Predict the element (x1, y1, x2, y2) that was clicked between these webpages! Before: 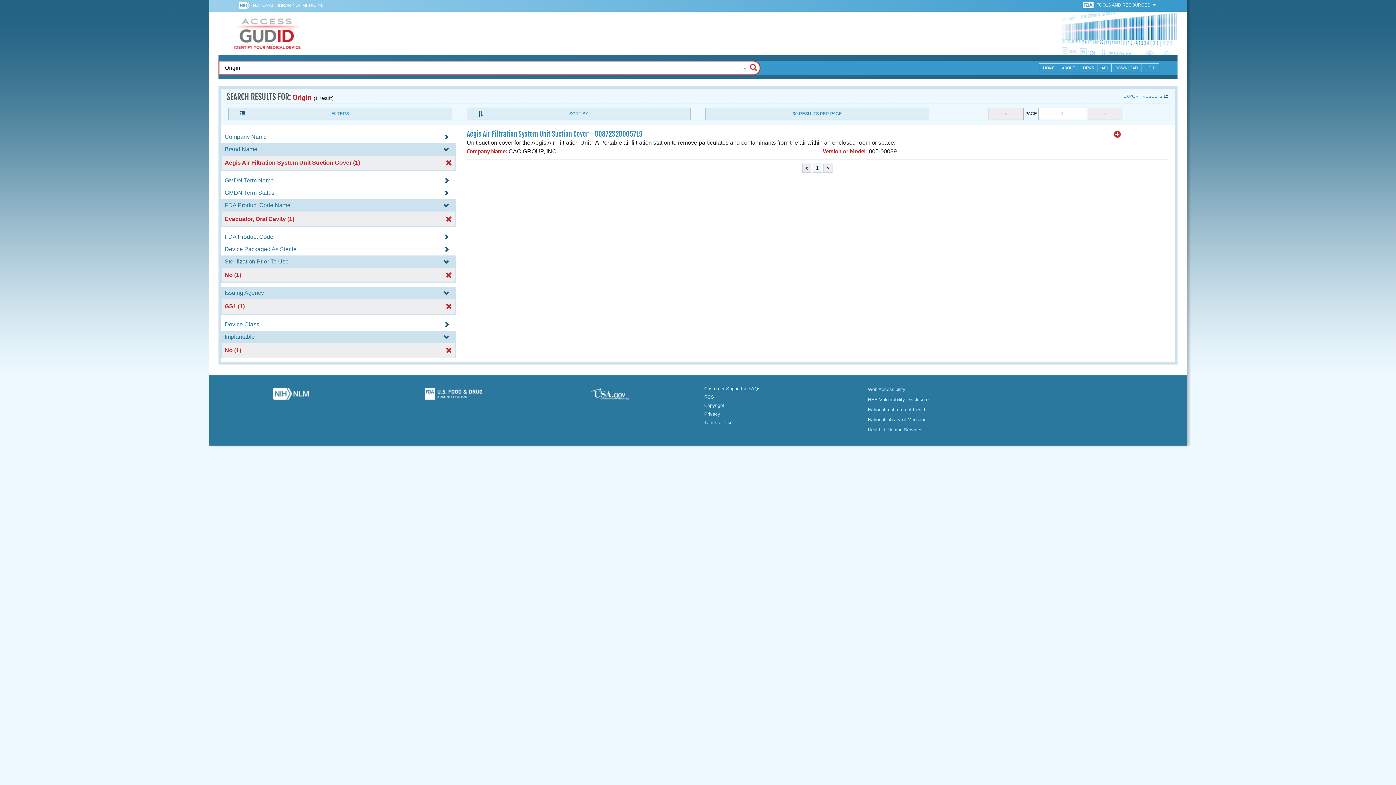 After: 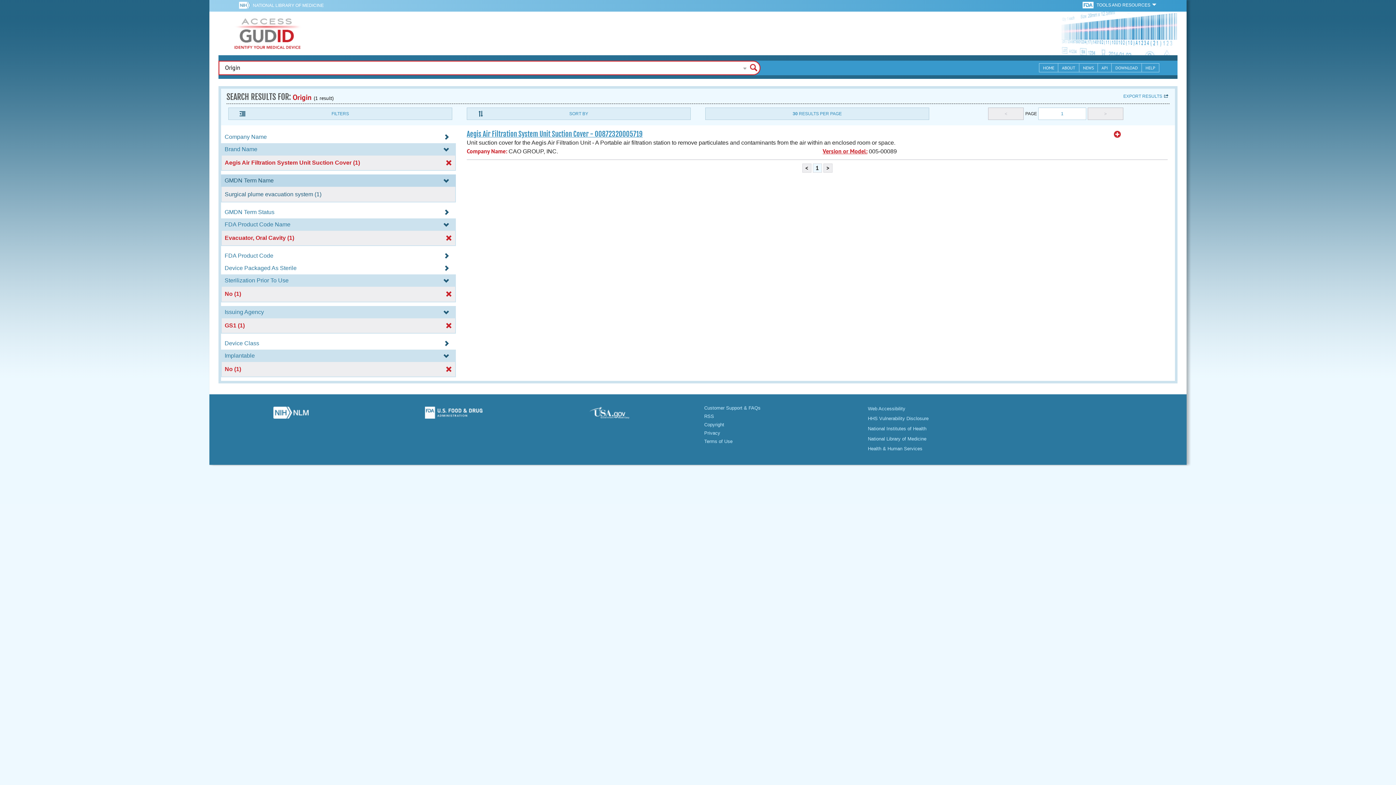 Action: bbox: (221, 177, 456, 183) label: GMDN Term Name 